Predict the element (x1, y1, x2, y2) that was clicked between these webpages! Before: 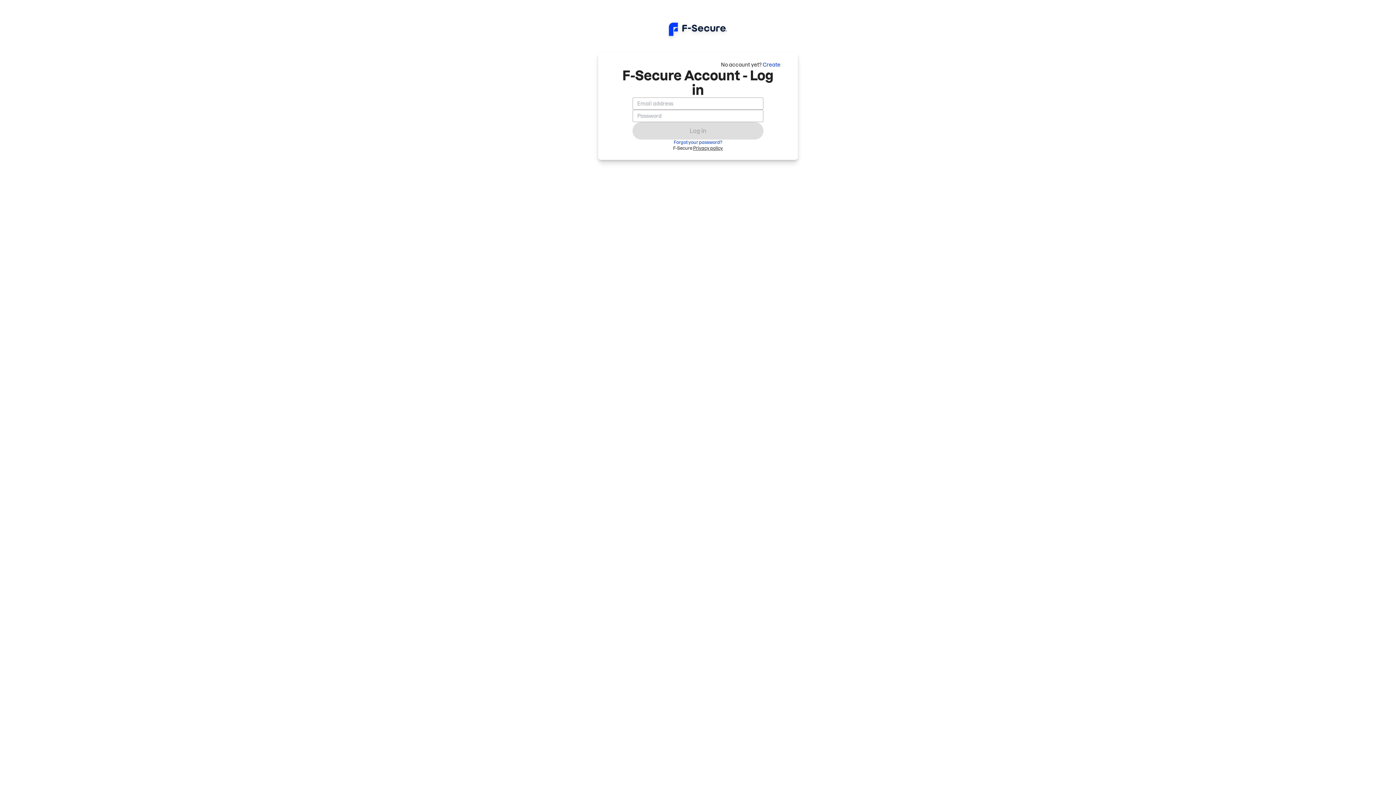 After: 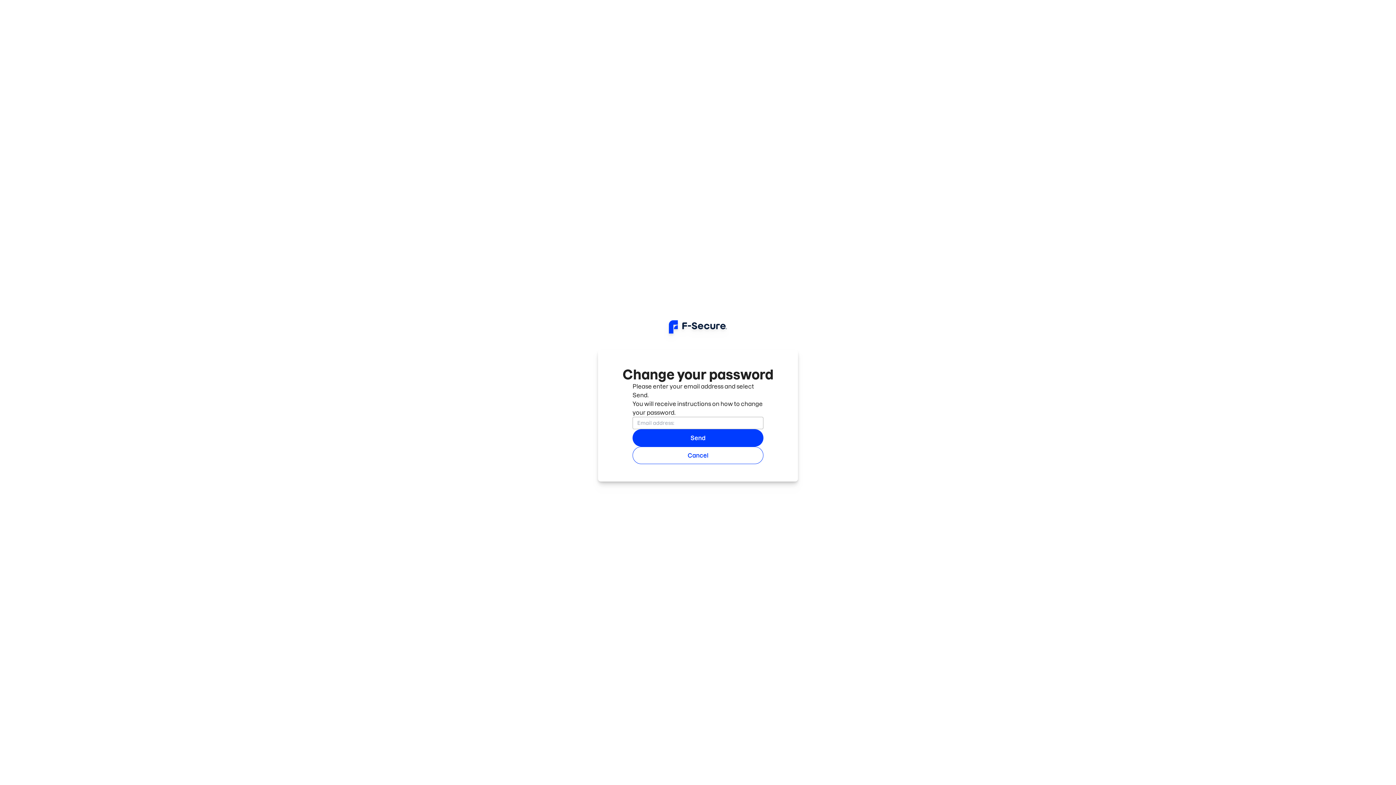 Action: bbox: (674, 139, 722, 145) label: Forgot your password?